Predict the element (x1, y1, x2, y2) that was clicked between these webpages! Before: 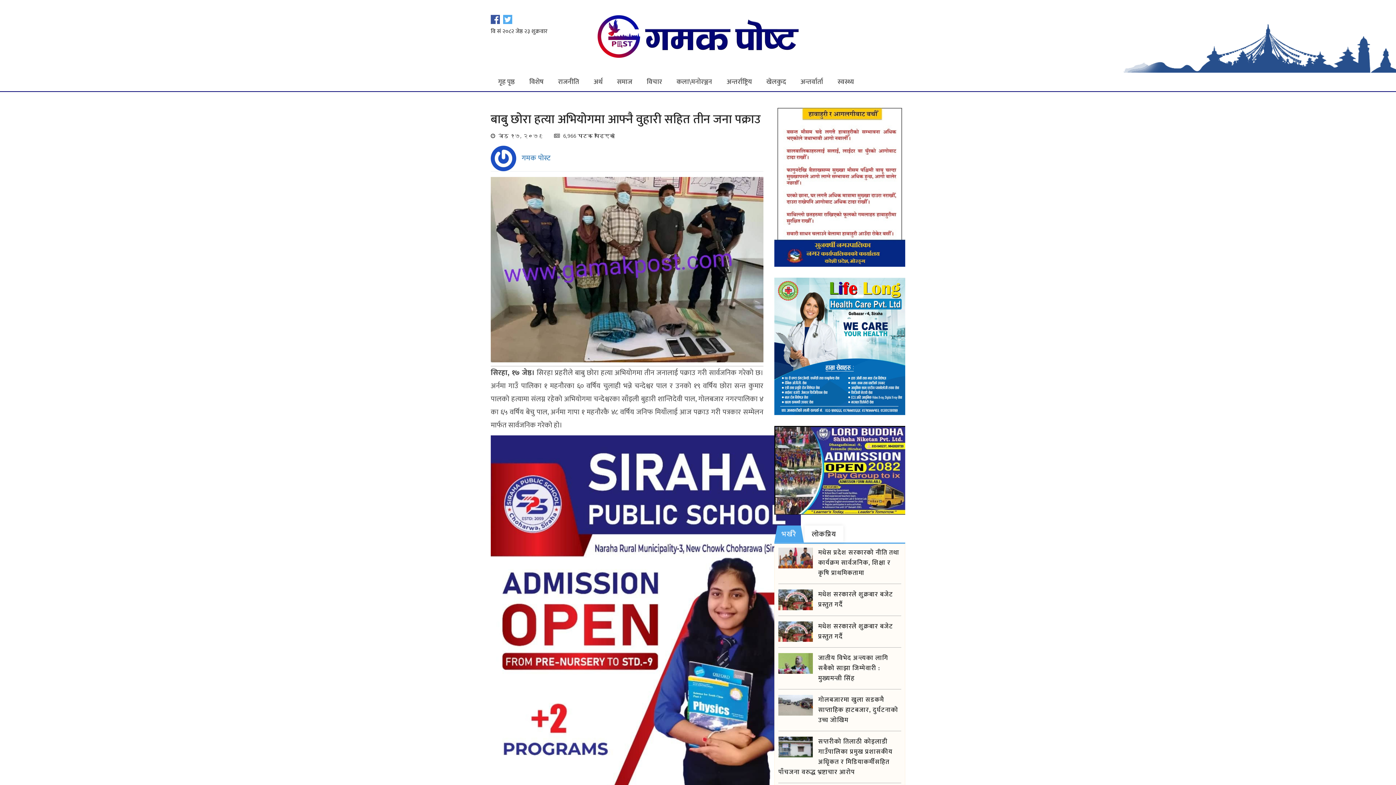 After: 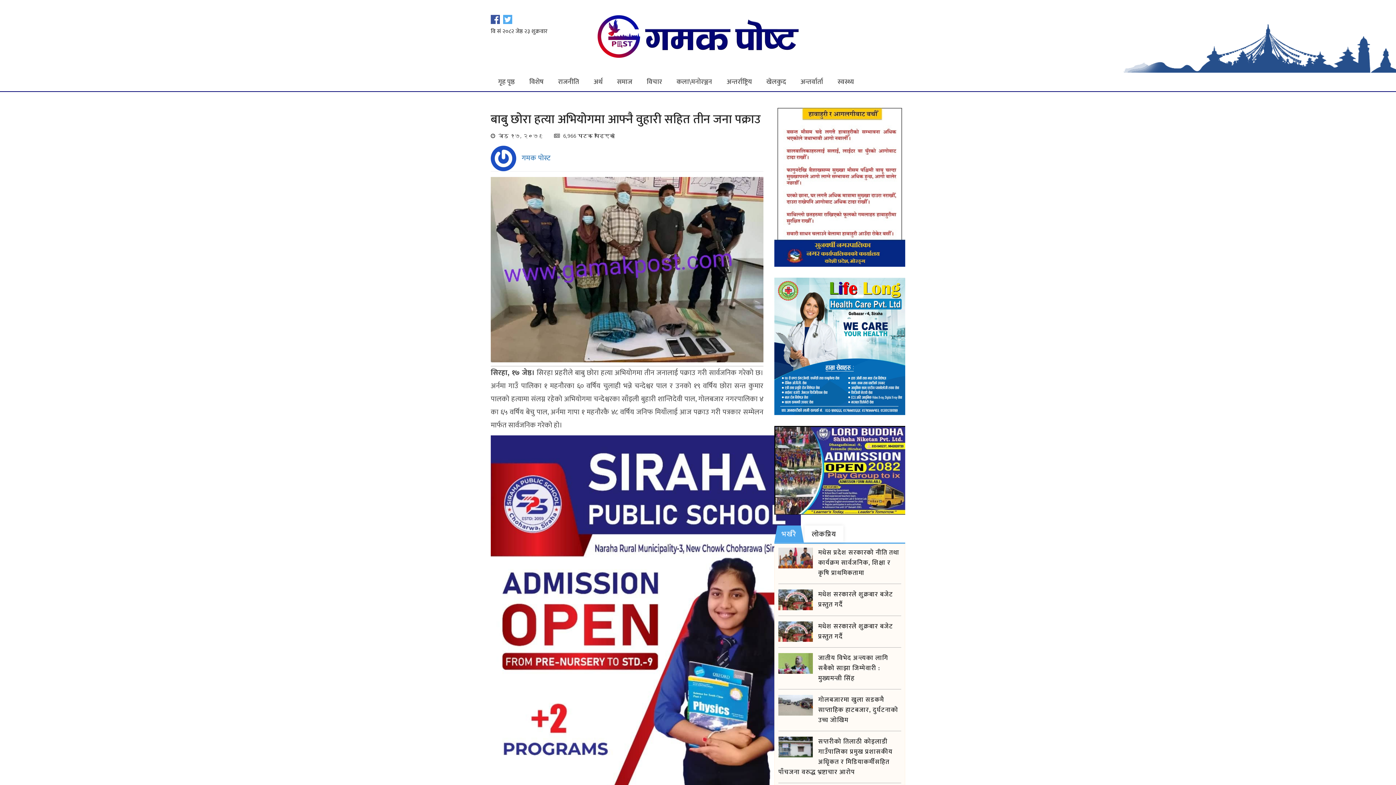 Action: bbox: (490, 14, 500, 24)